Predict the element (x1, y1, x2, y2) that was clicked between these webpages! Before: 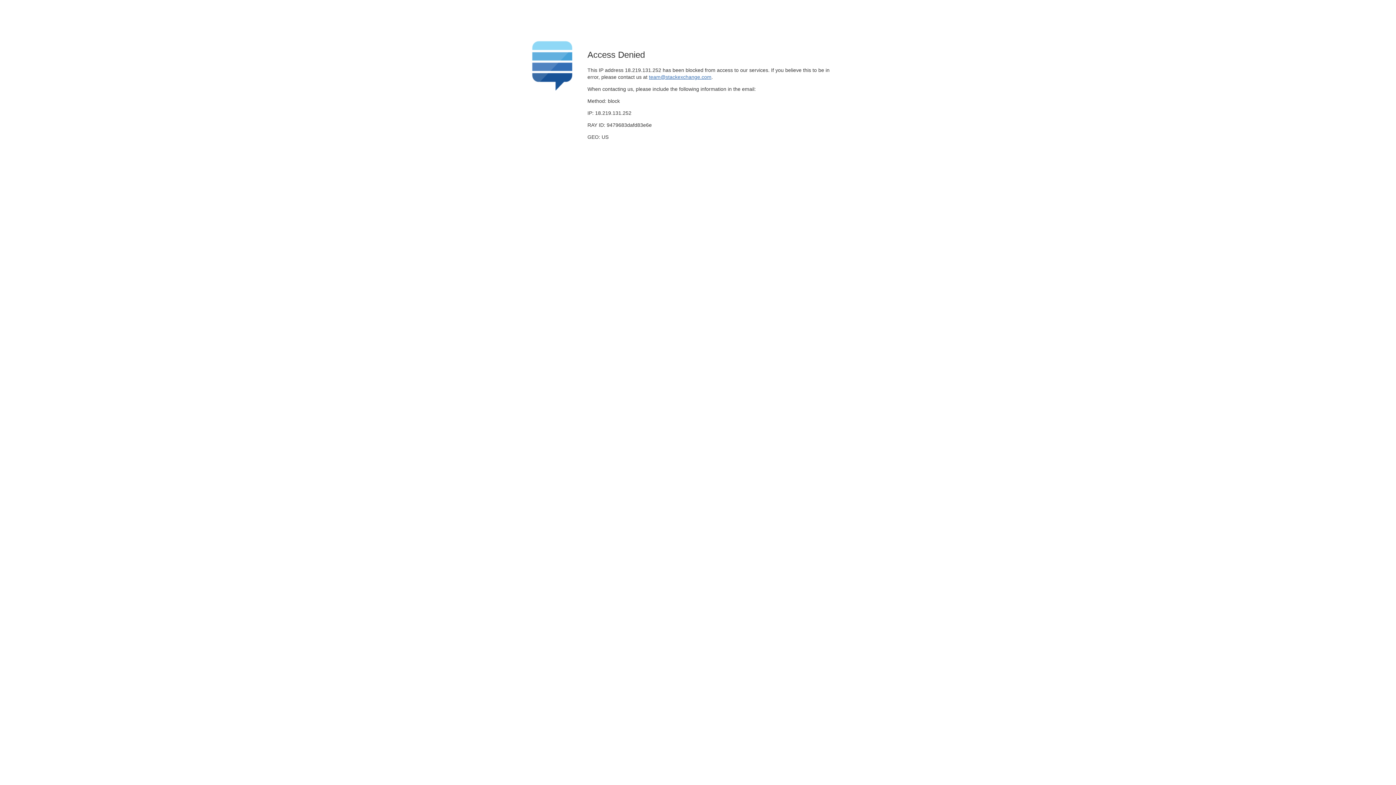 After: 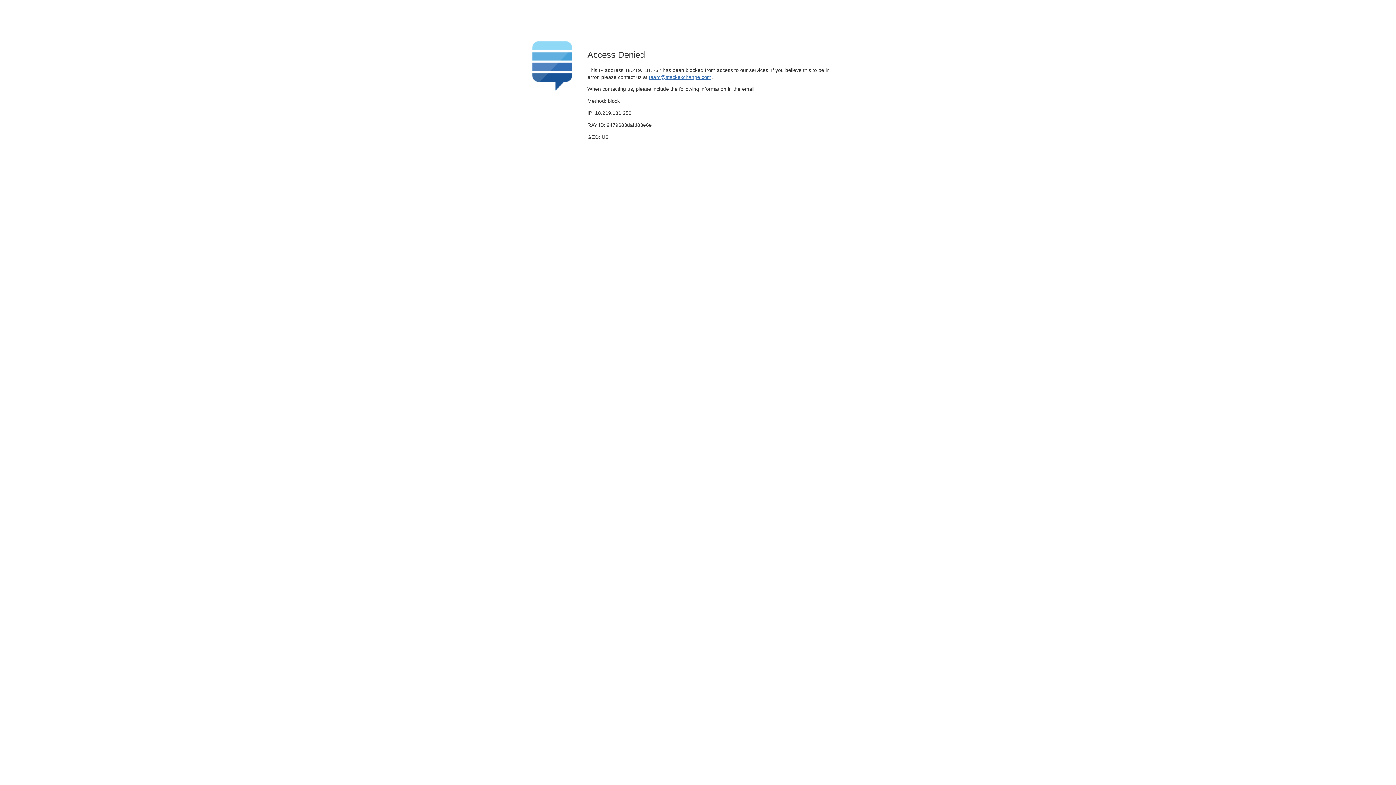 Action: bbox: (649, 74, 711, 79) label: team@stackexchange.com